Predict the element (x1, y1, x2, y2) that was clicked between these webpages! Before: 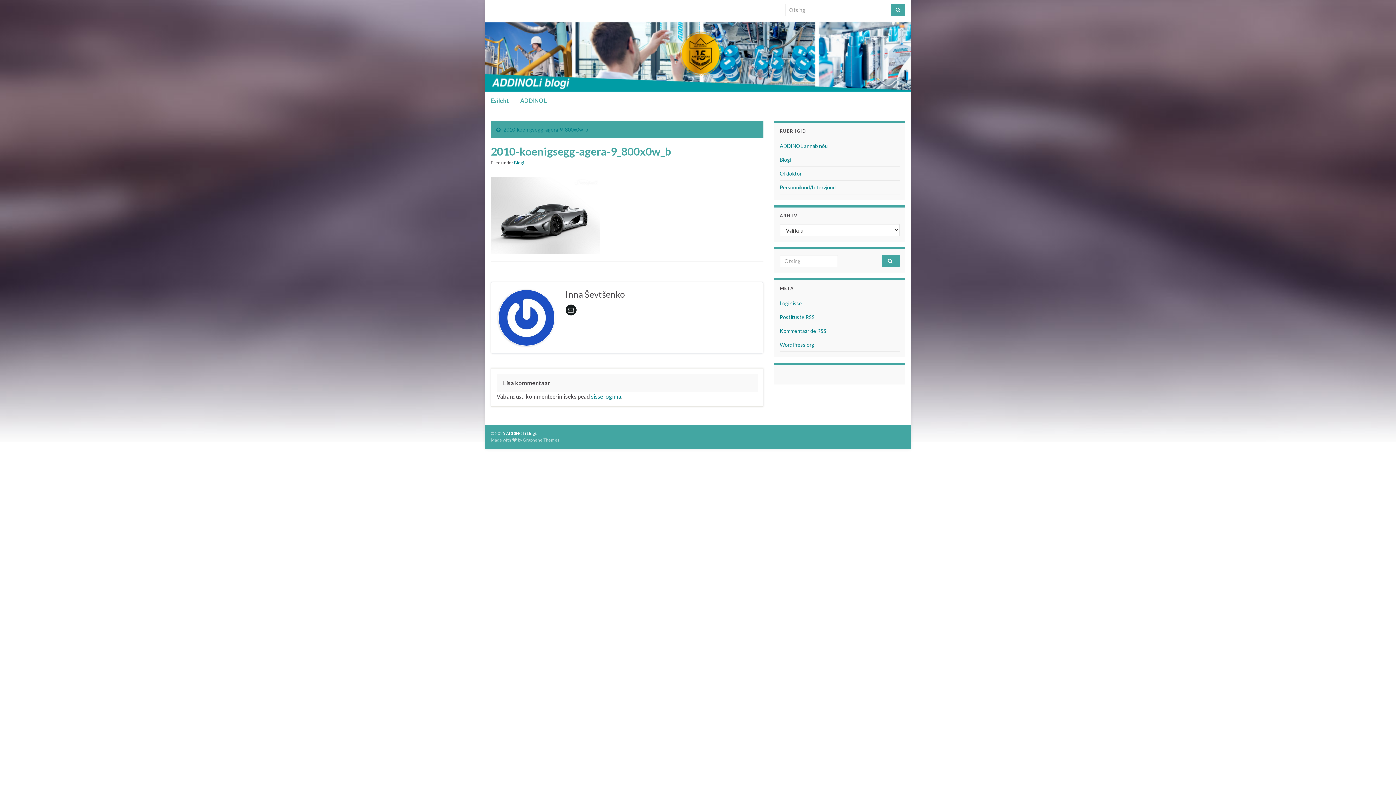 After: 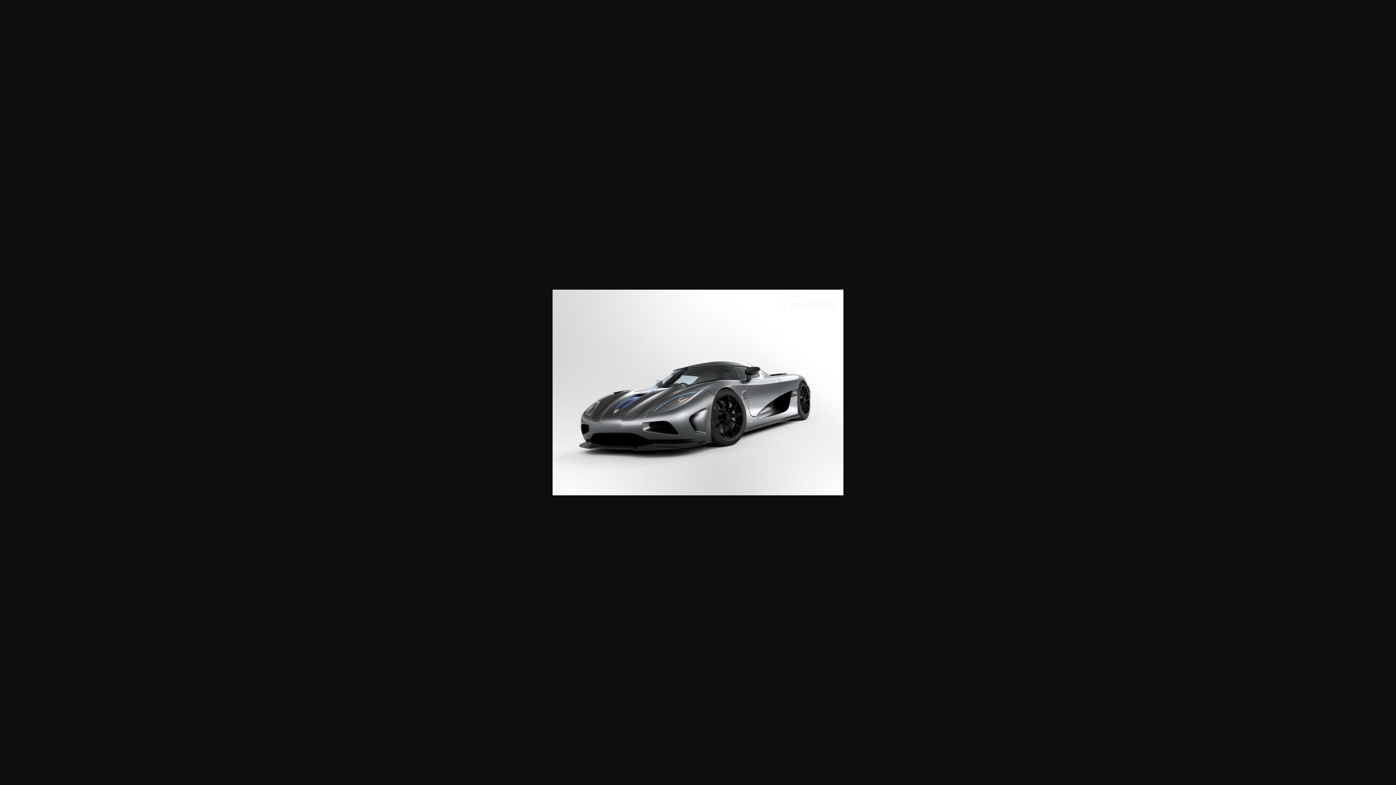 Action: bbox: (490, 210, 600, 217)